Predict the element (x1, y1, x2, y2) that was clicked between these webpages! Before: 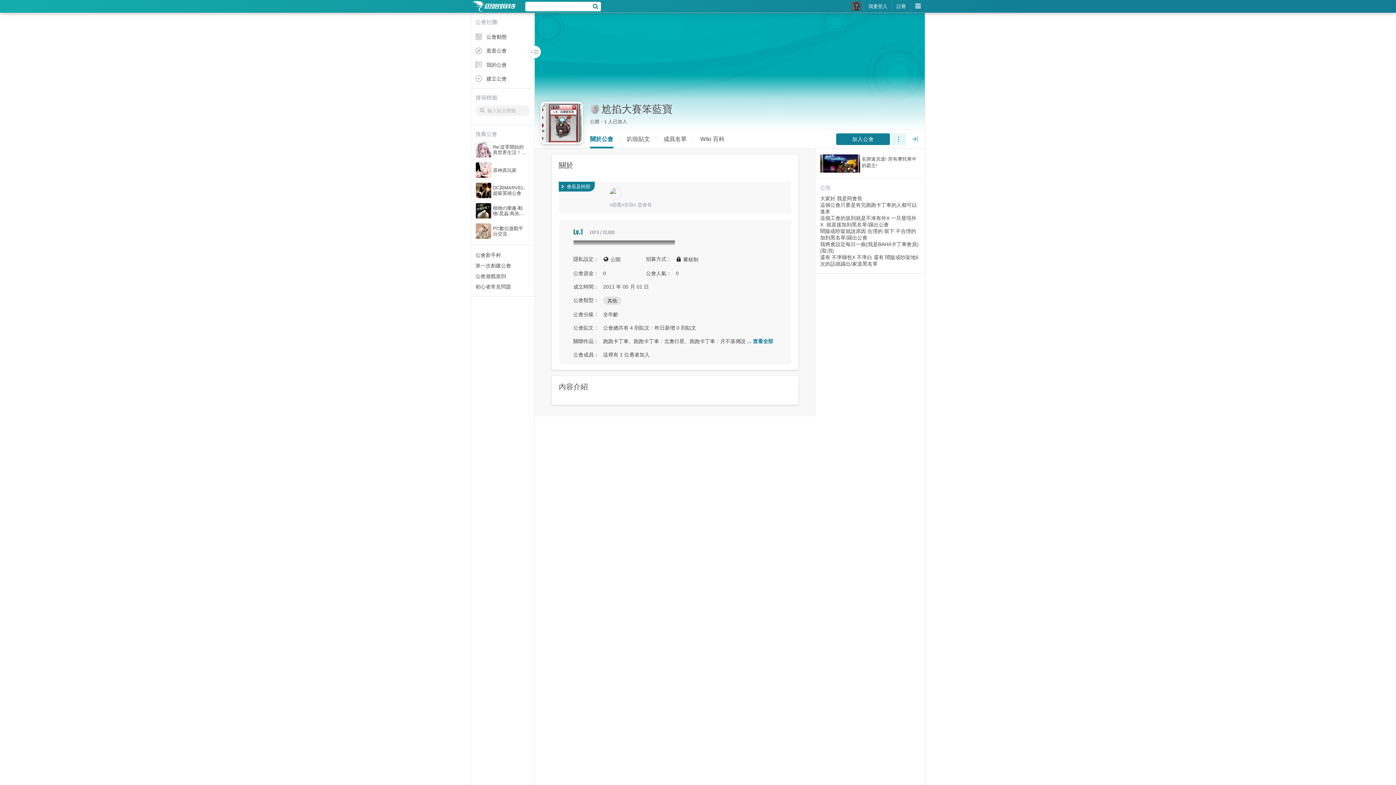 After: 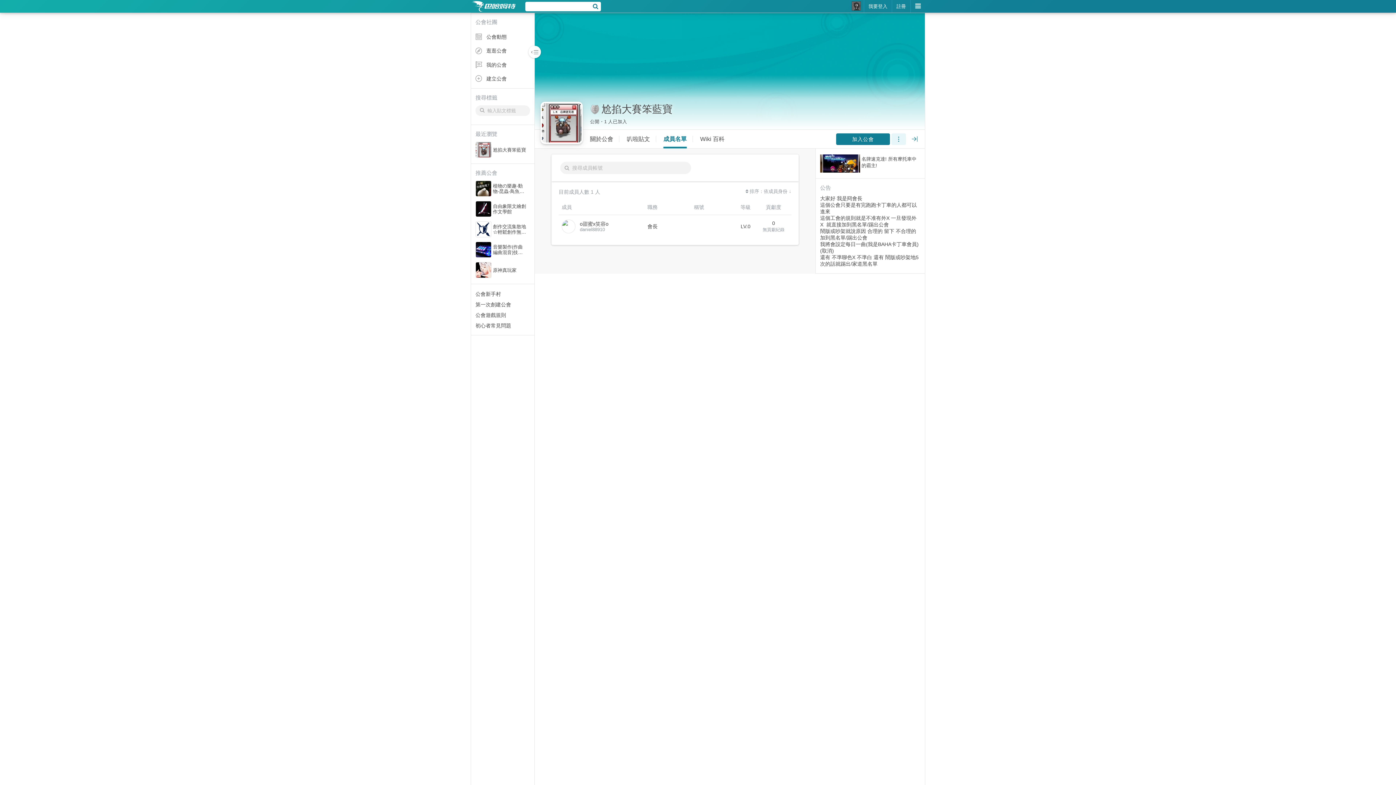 Action: bbox: (663, 135, 686, 142) label: 成員名單